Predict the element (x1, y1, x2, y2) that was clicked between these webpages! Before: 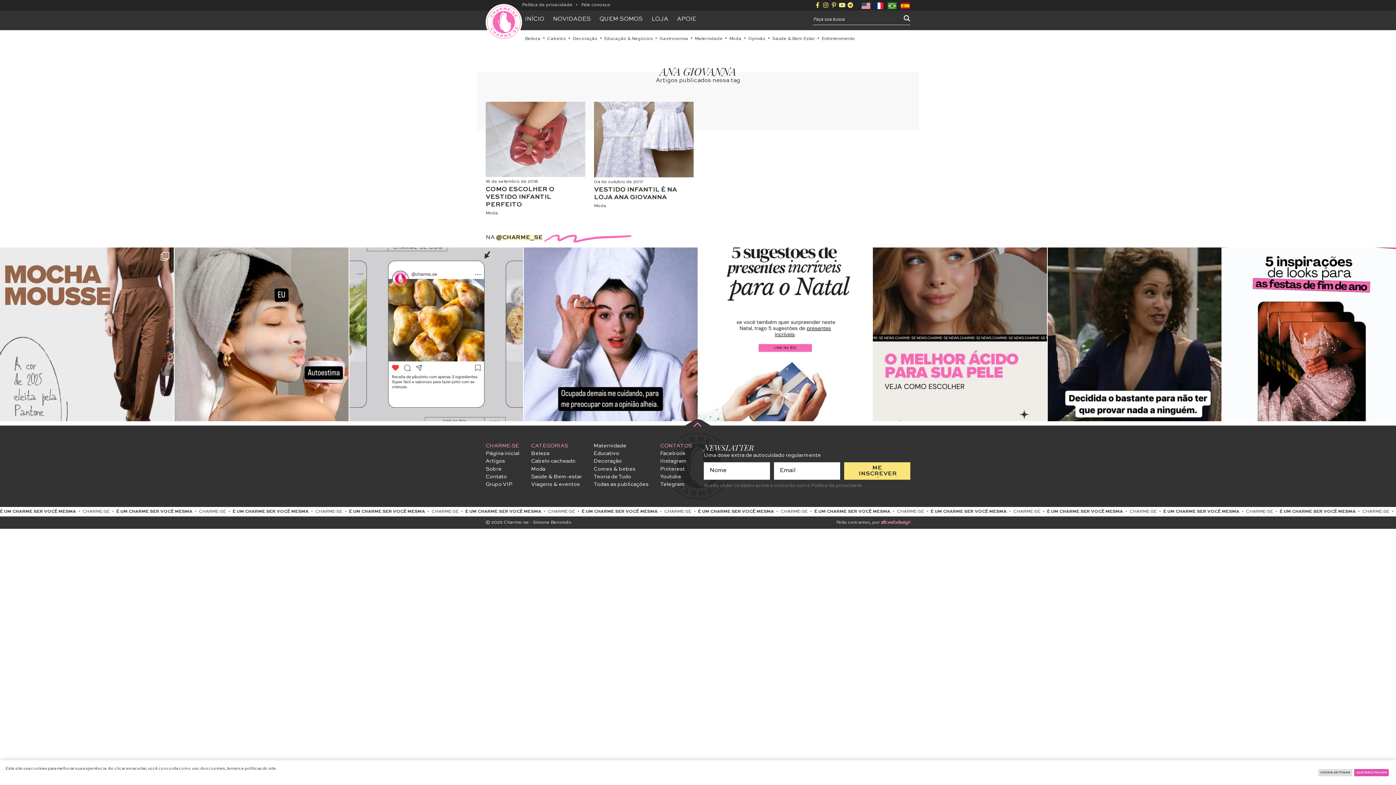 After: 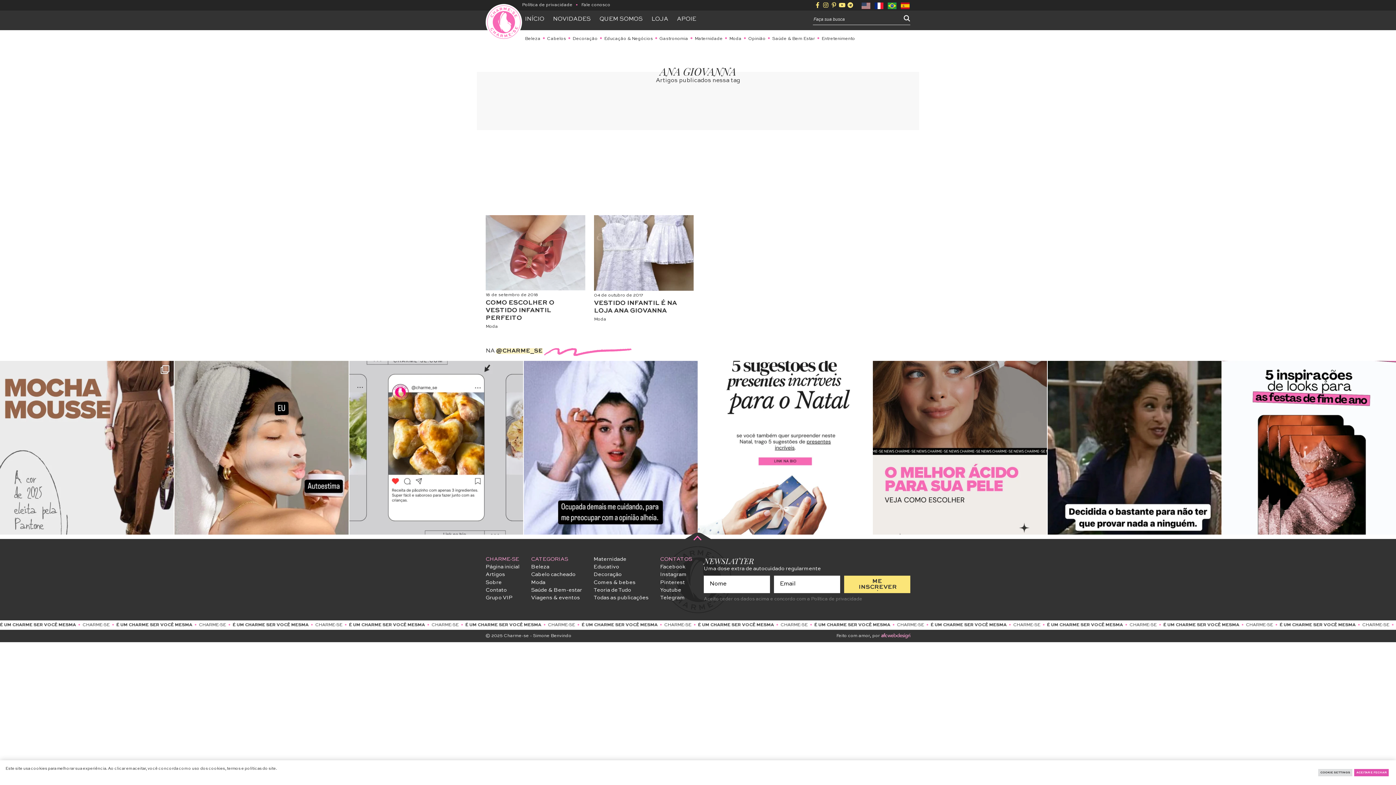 Action: bbox: (861, 2, 871, 7)